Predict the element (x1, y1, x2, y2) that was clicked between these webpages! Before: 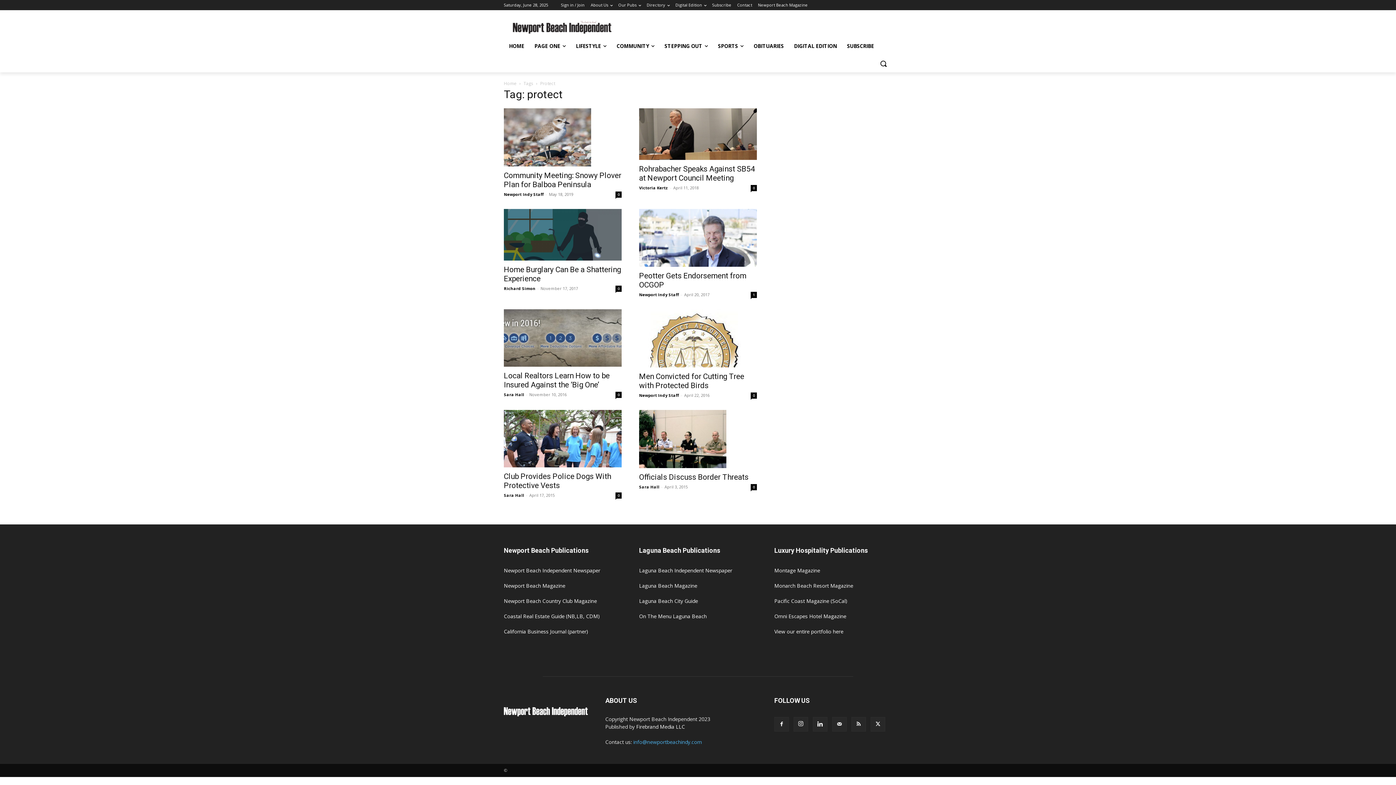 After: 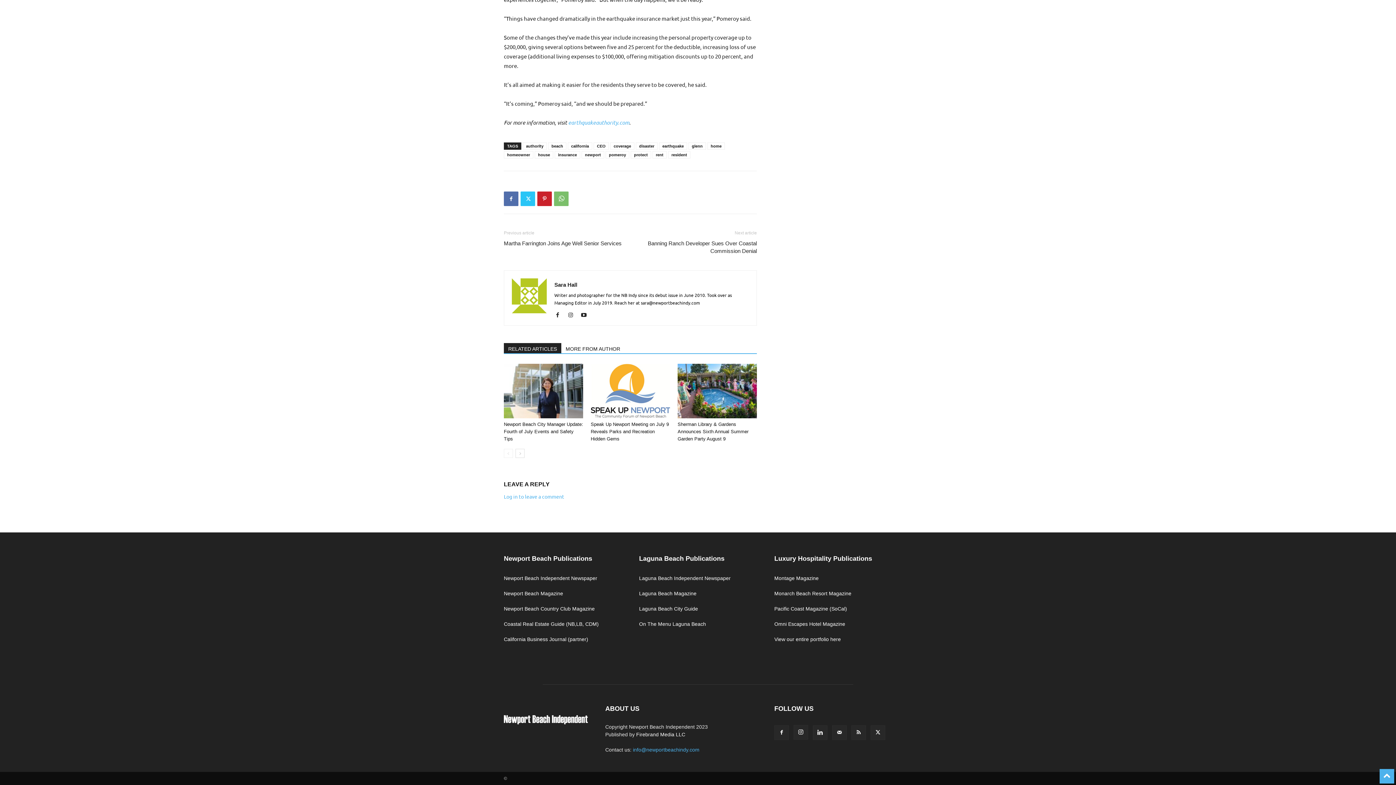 Action: label: 0 bbox: (615, 392, 621, 398)